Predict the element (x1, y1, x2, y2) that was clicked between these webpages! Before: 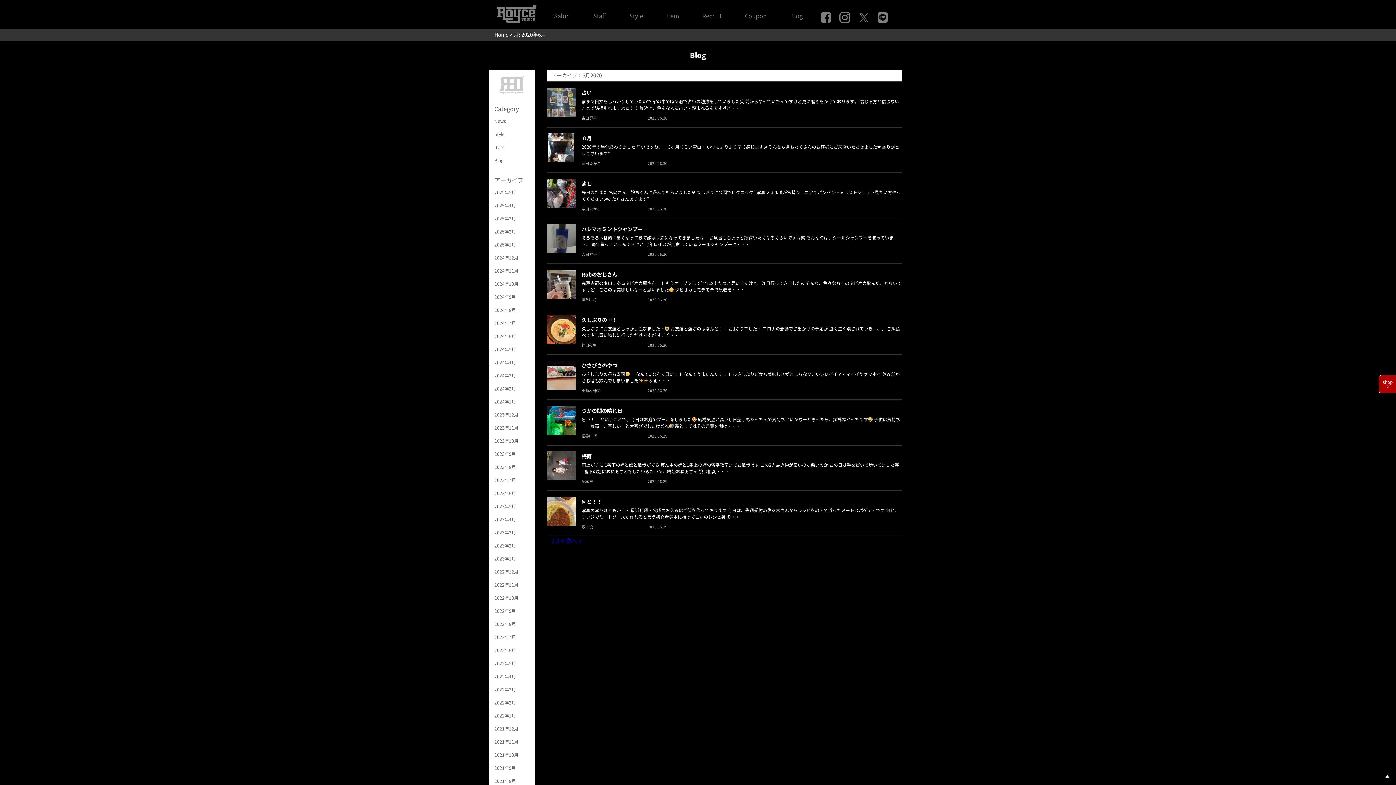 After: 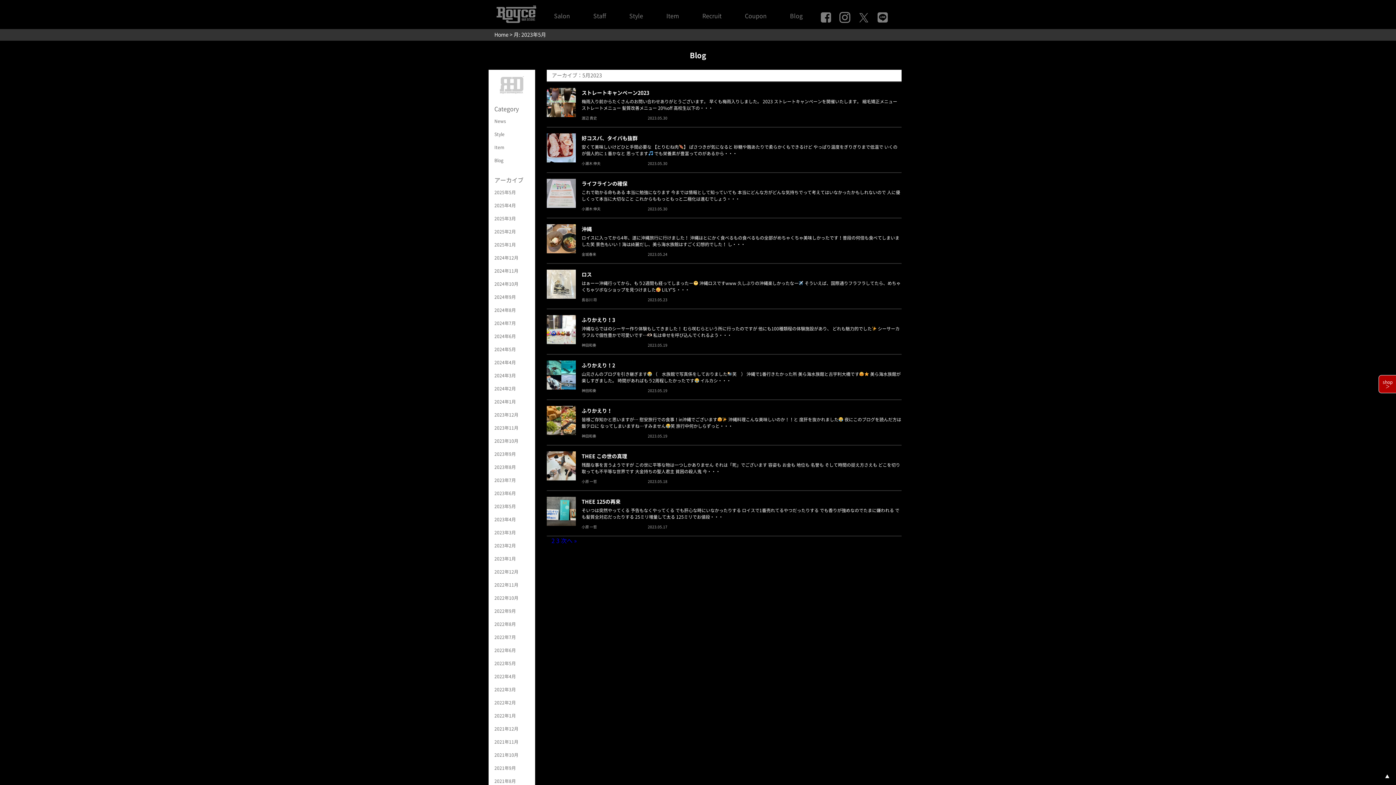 Action: label: 2023年5月 bbox: (494, 504, 516, 508)